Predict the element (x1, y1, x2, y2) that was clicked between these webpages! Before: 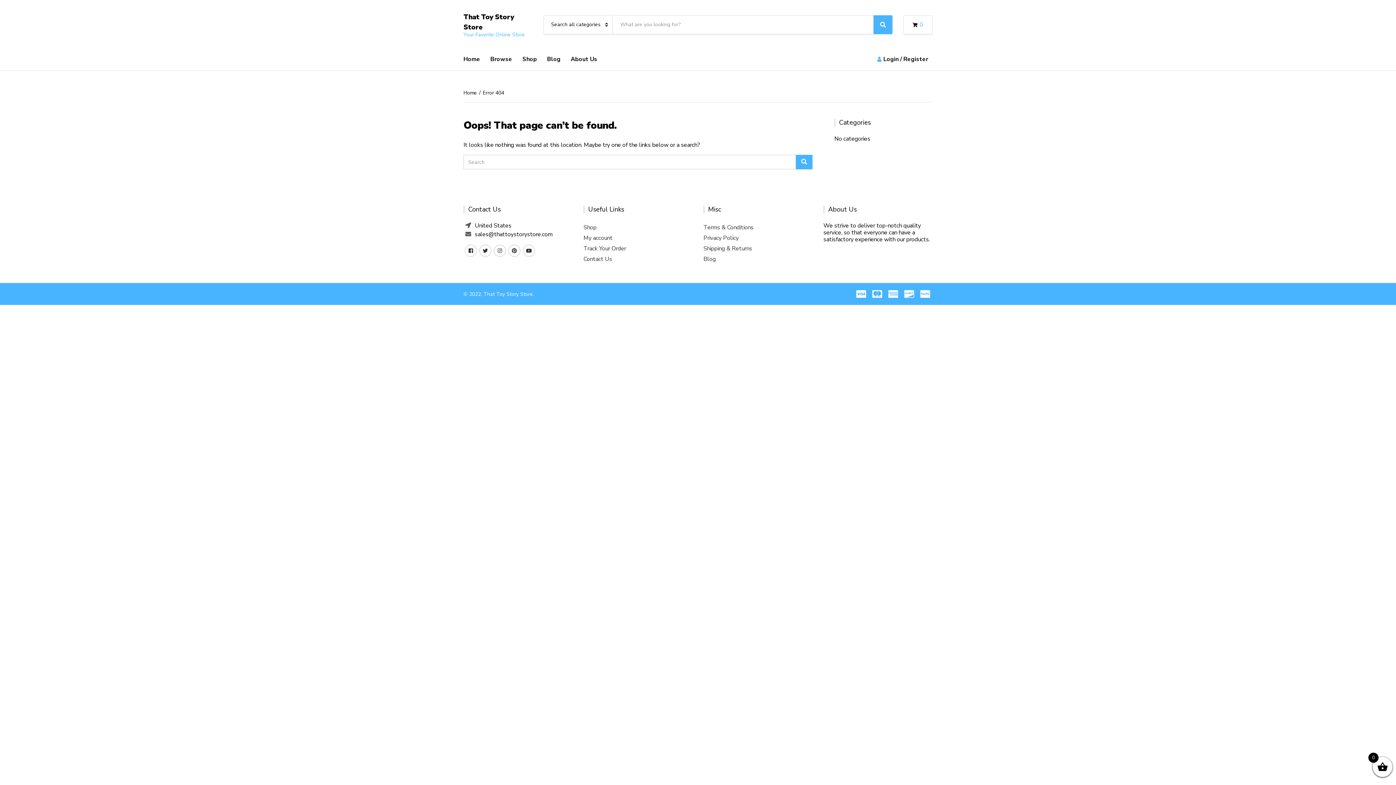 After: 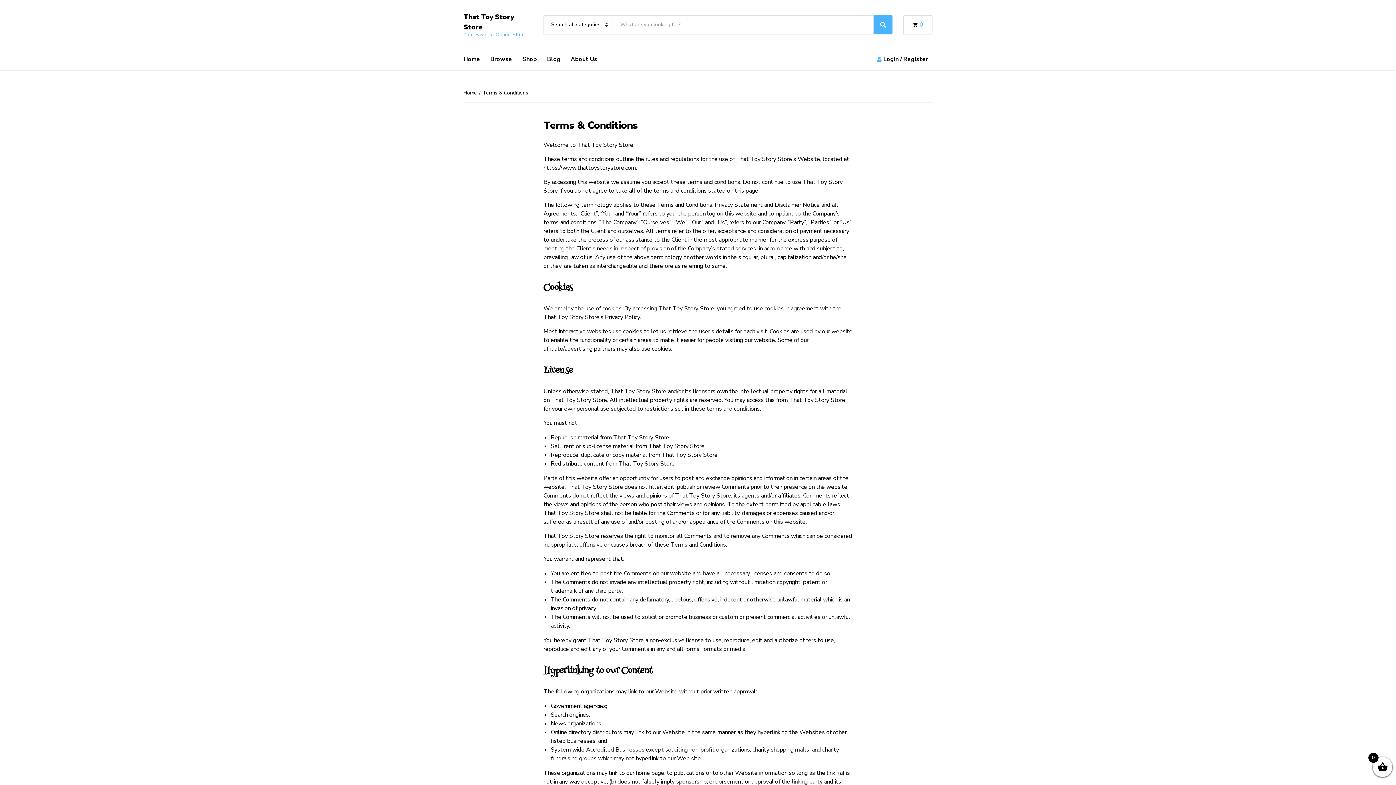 Action: label: Terms & Conditions bbox: (703, 222, 812, 233)